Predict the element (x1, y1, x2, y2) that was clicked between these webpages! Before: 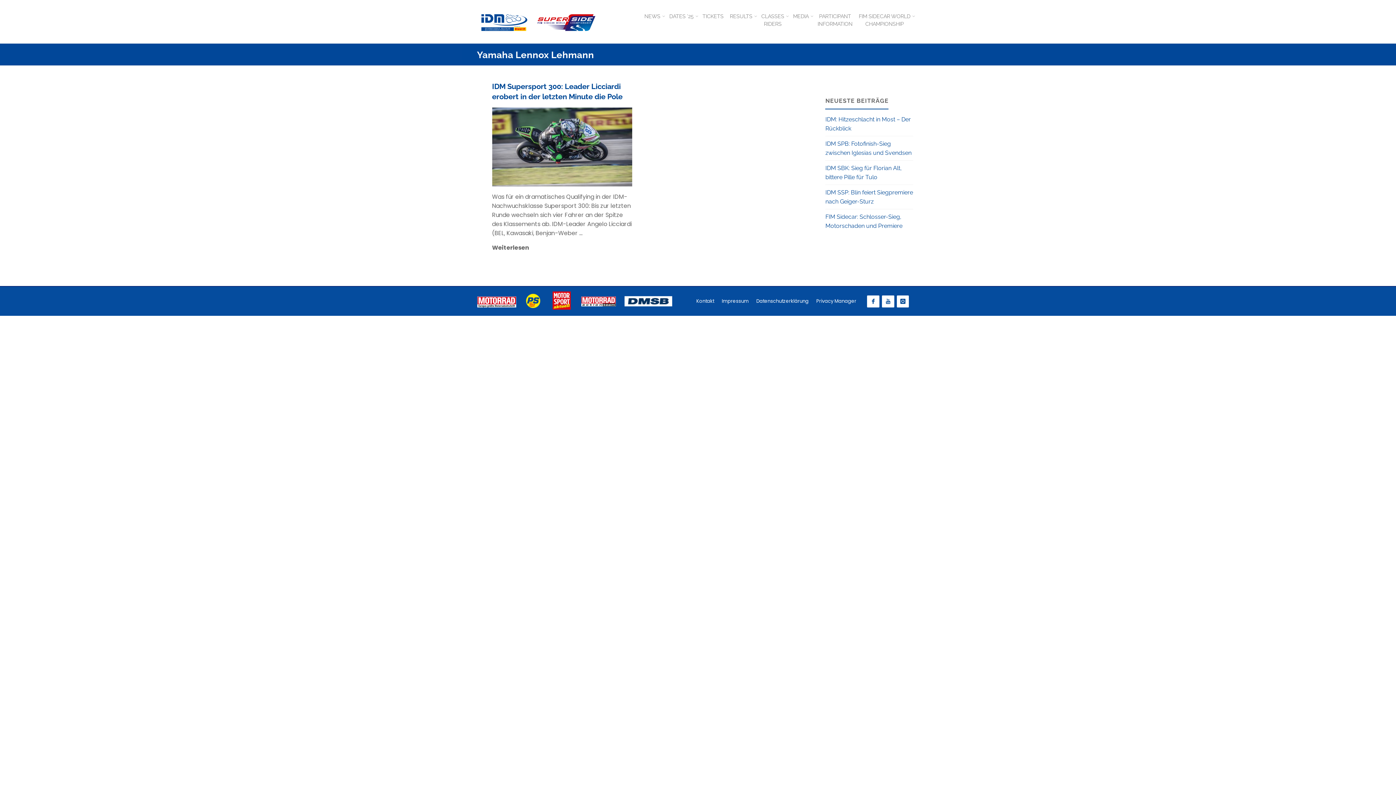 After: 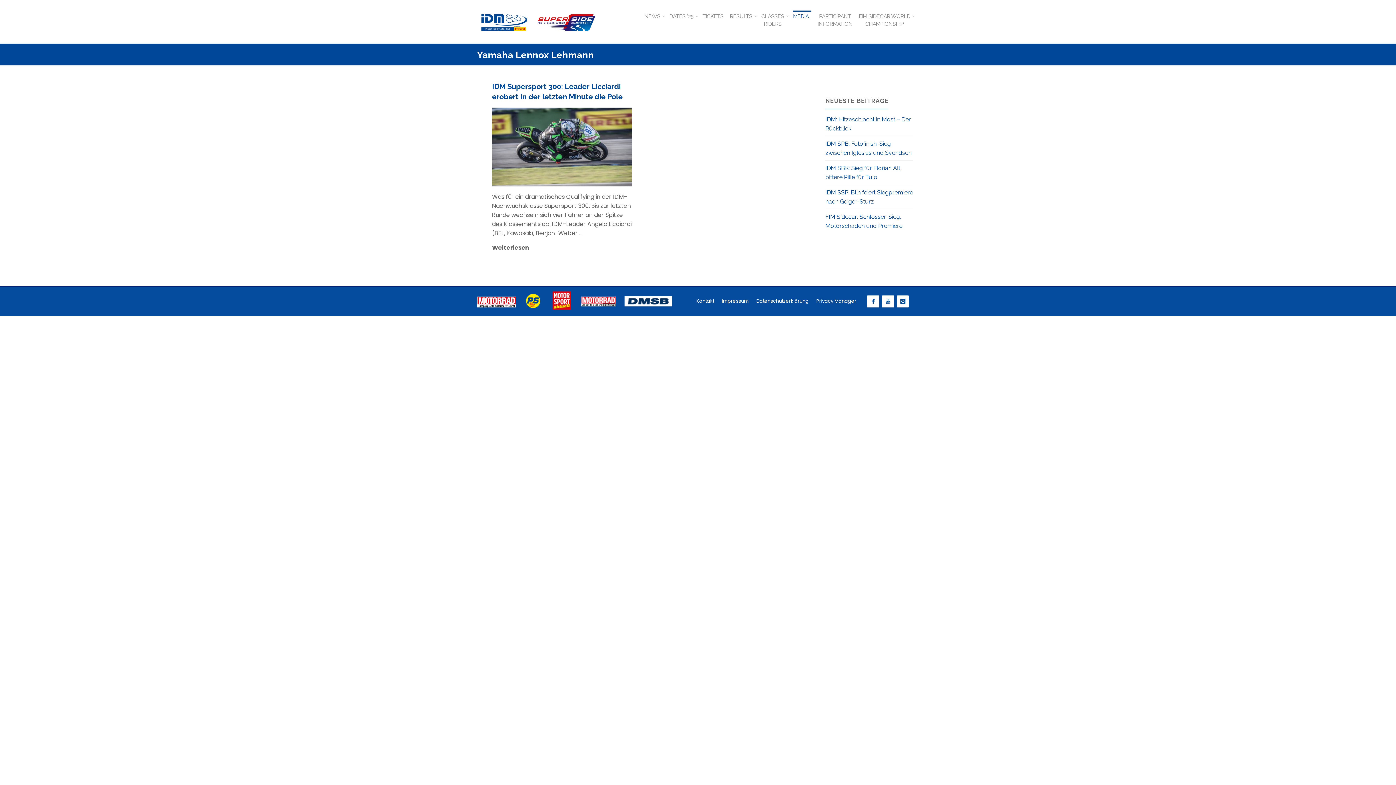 Action: label: MEDIA bbox: (790, 12, 814, 20)